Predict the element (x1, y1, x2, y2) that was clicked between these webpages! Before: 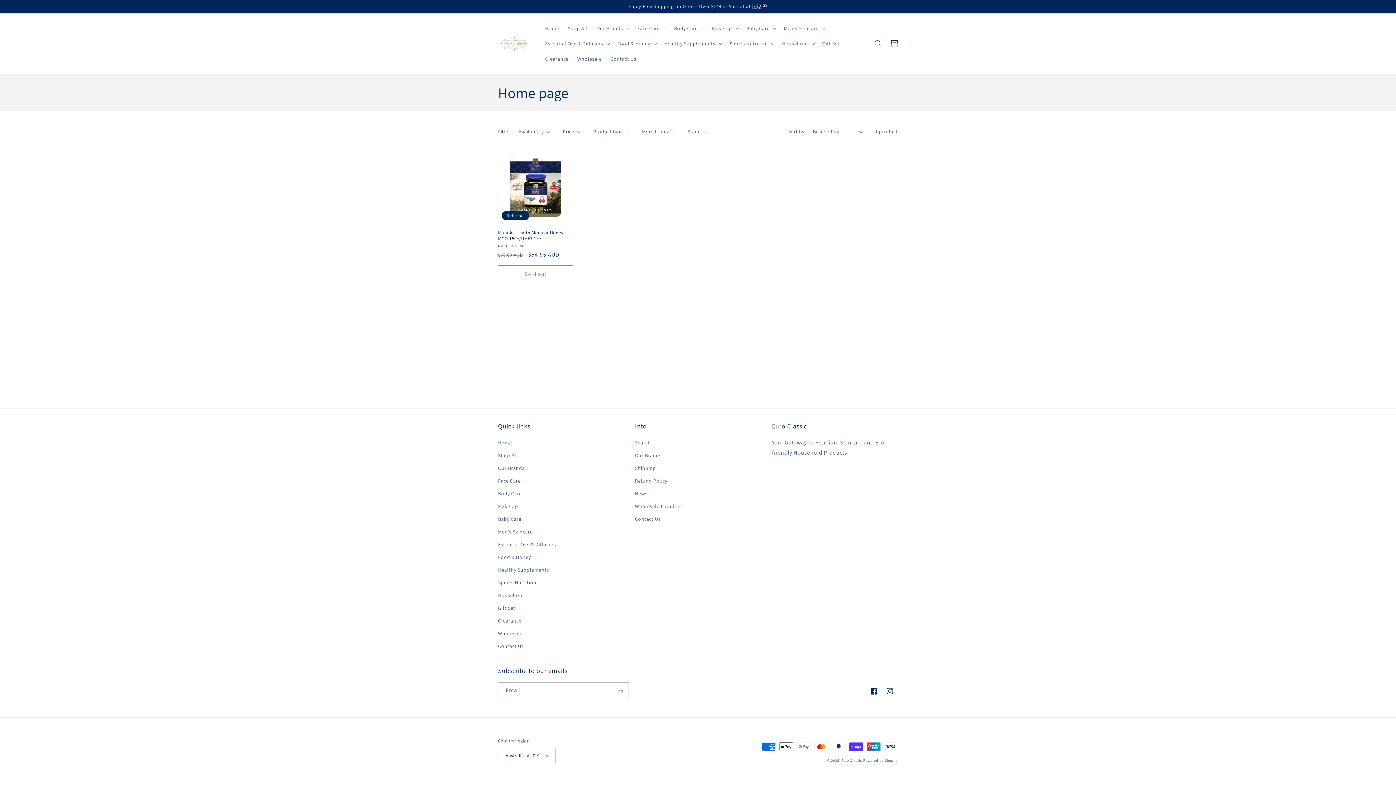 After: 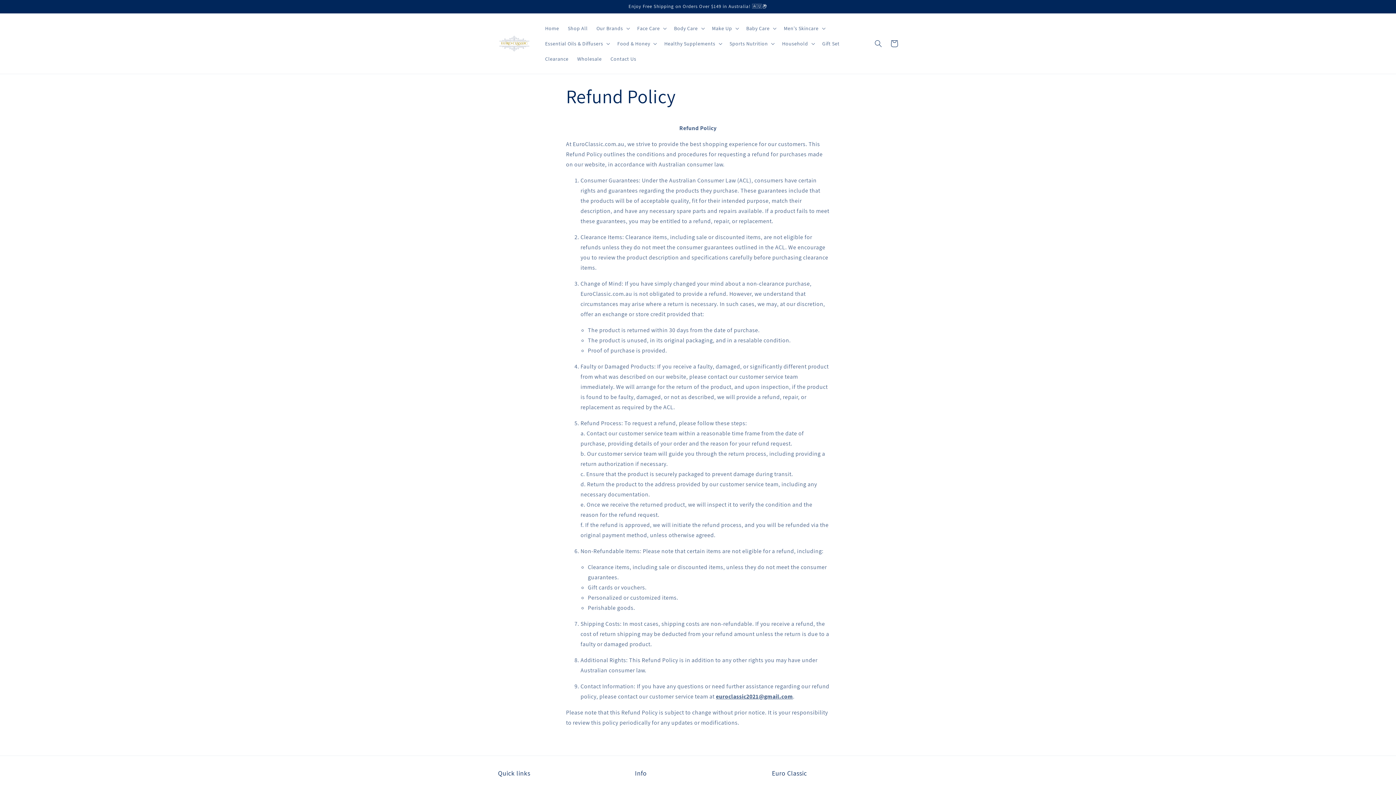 Action: bbox: (635, 474, 667, 487) label: Refund Policy